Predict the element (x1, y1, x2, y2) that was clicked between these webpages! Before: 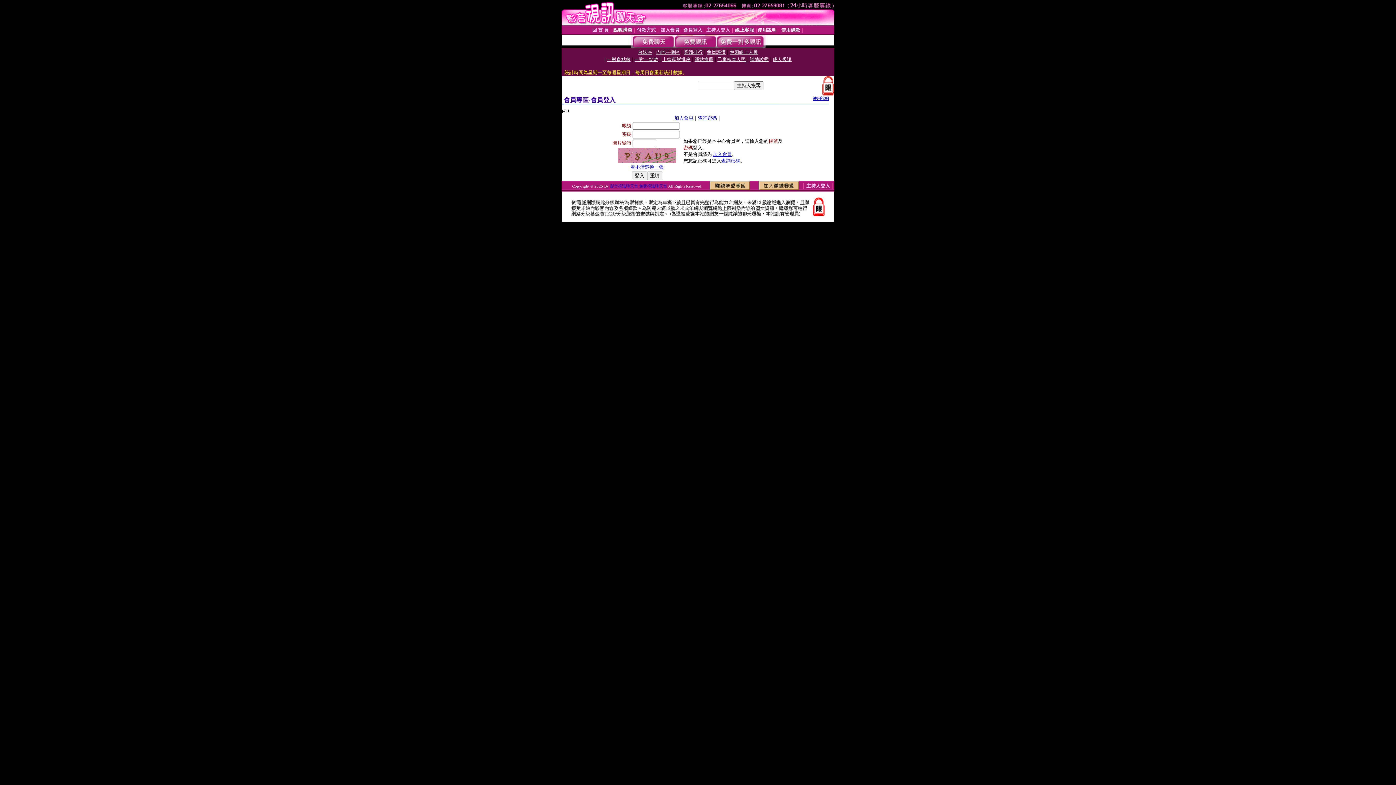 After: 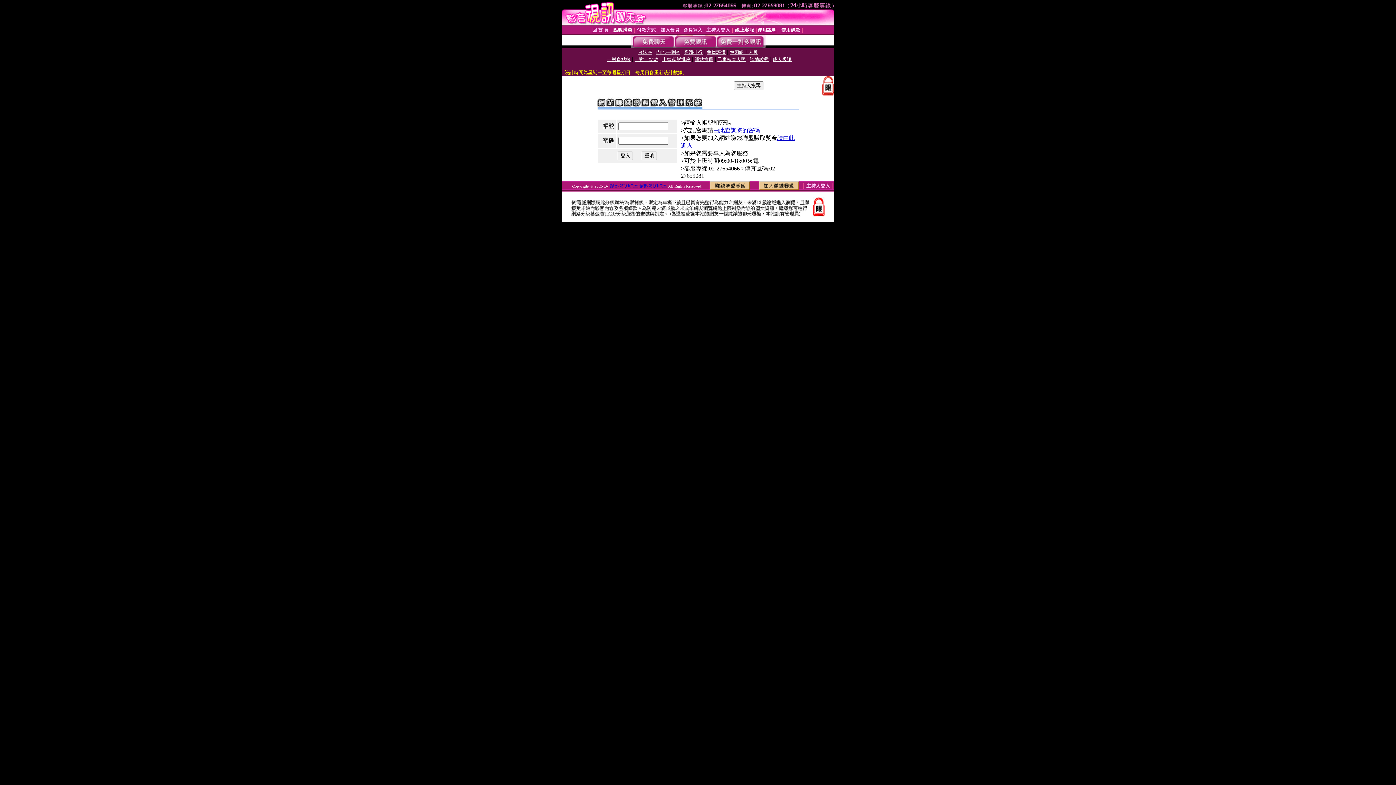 Action: bbox: (709, 185, 750, 191)